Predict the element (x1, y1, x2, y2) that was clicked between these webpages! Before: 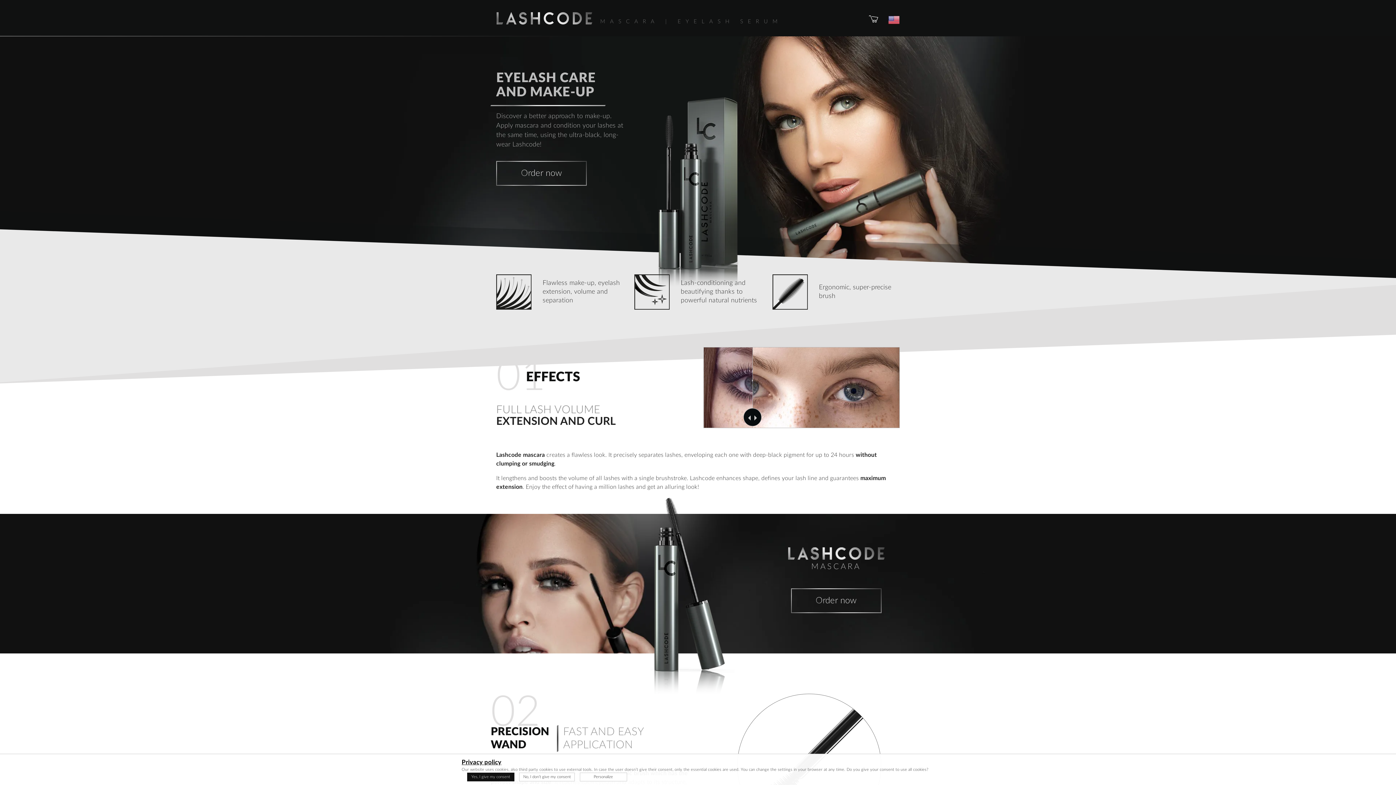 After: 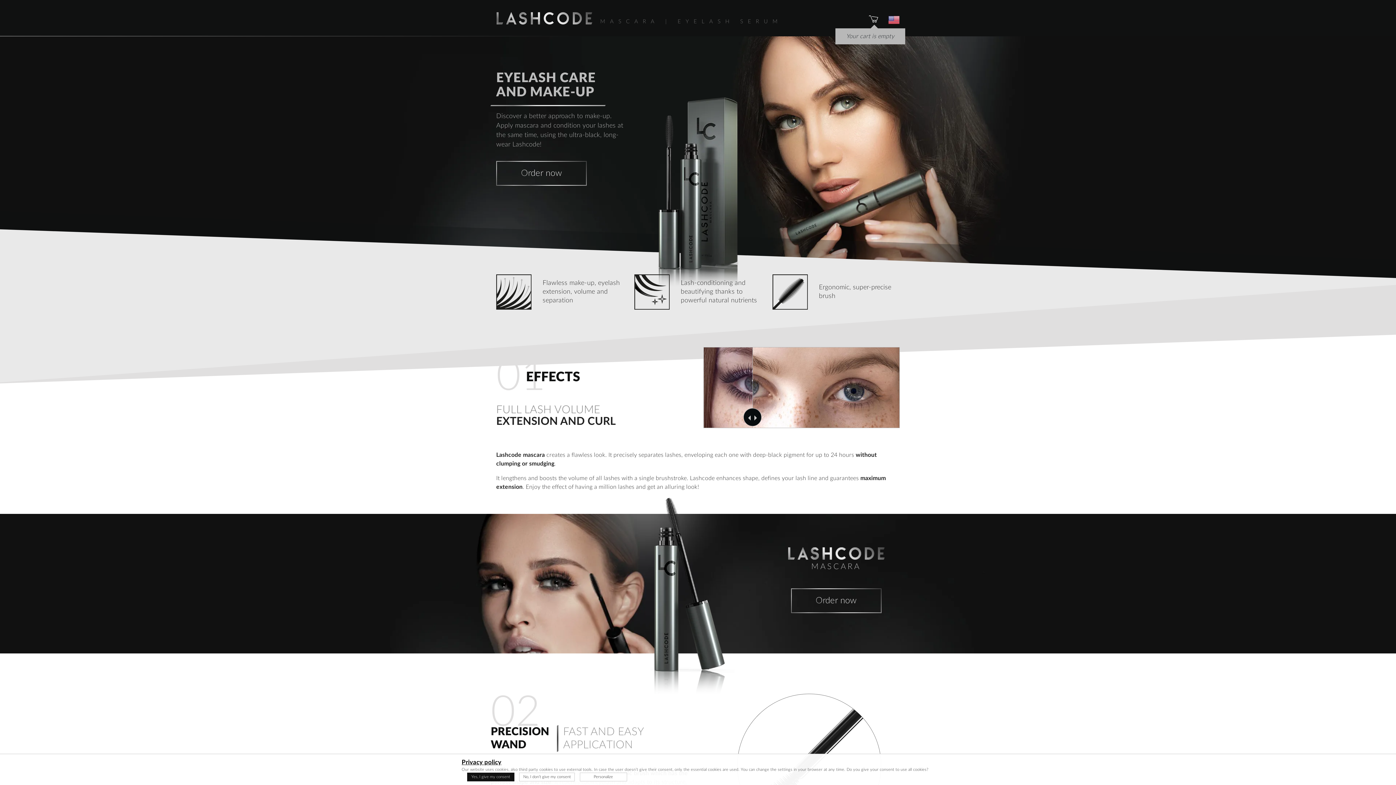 Action: bbox: (868, 14, 879, 22)